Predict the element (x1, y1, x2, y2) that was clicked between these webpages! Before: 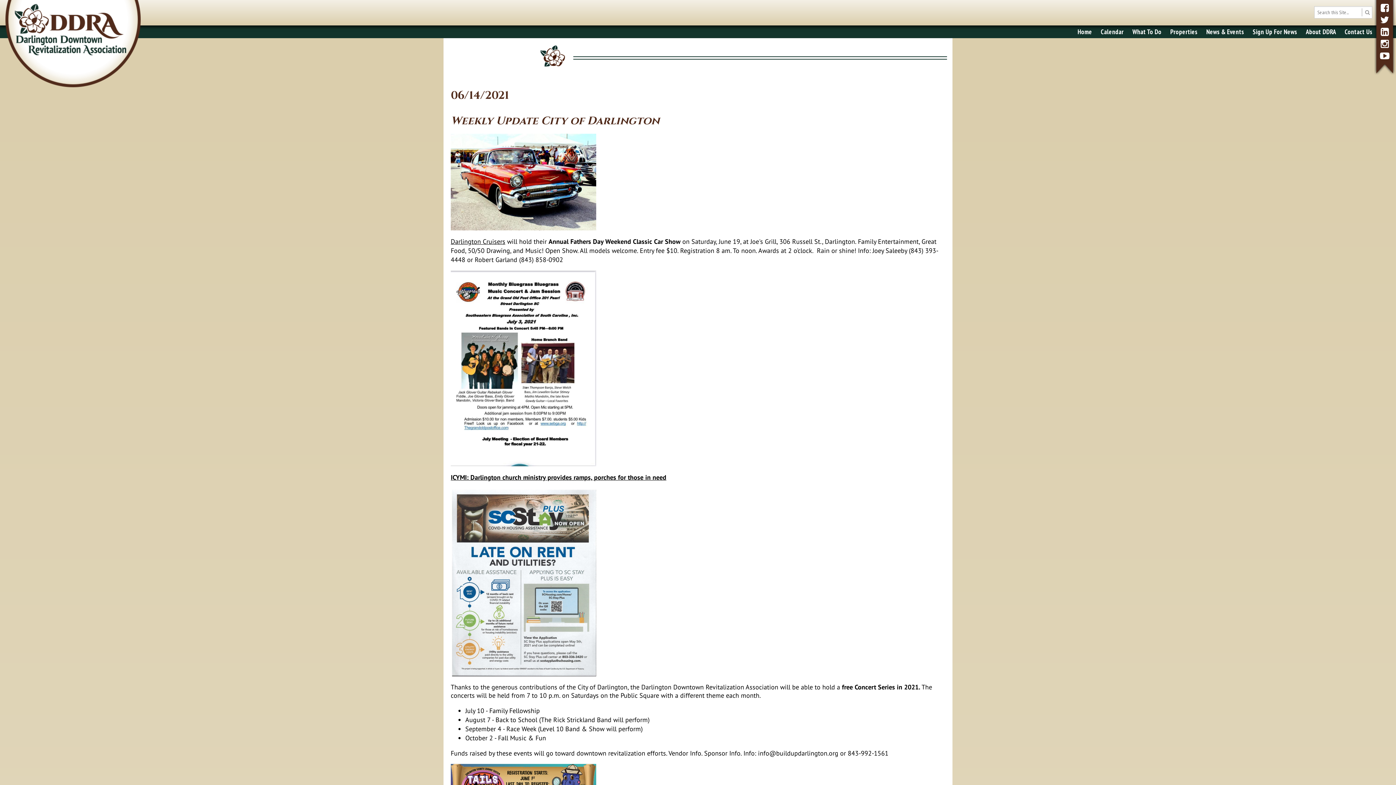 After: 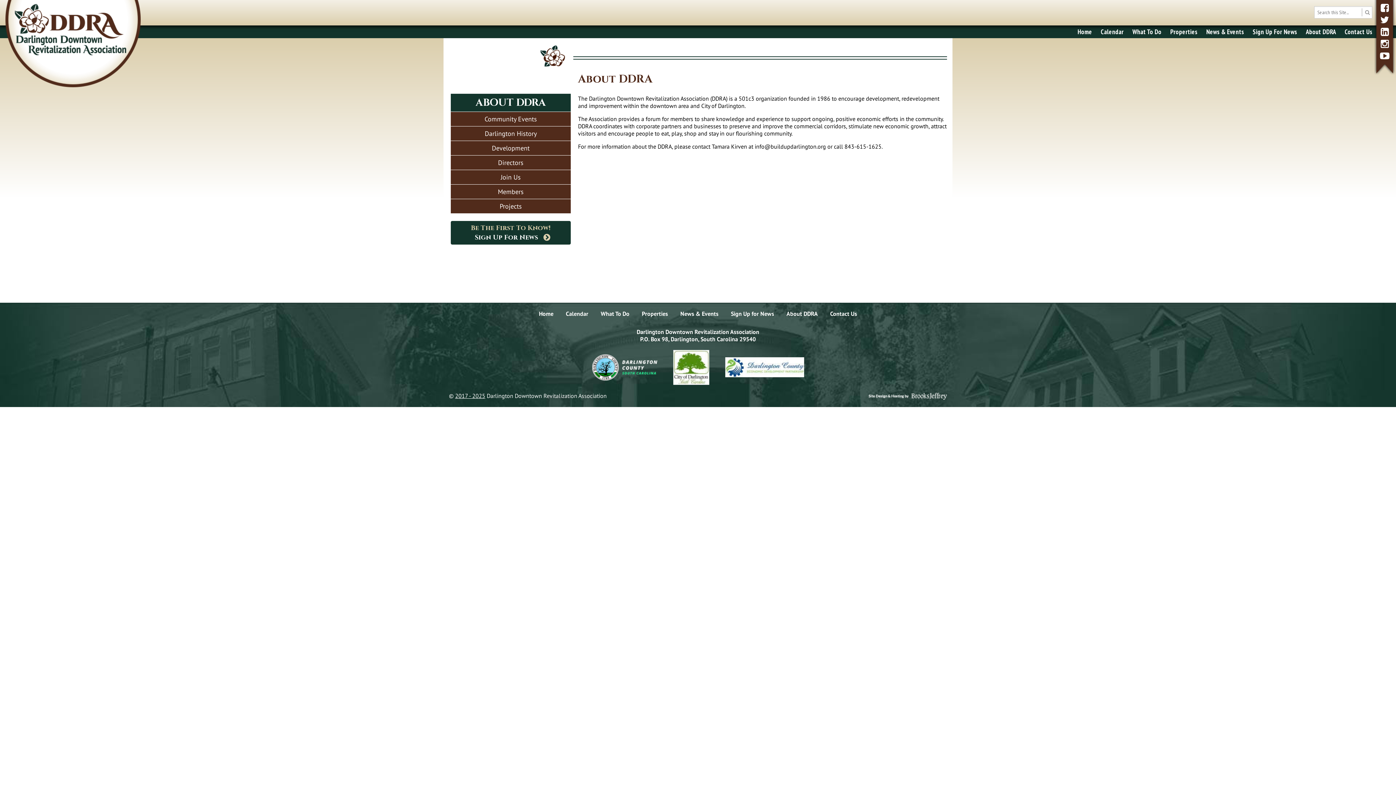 Action: label: About DDRA bbox: (1306, 27, 1336, 35)